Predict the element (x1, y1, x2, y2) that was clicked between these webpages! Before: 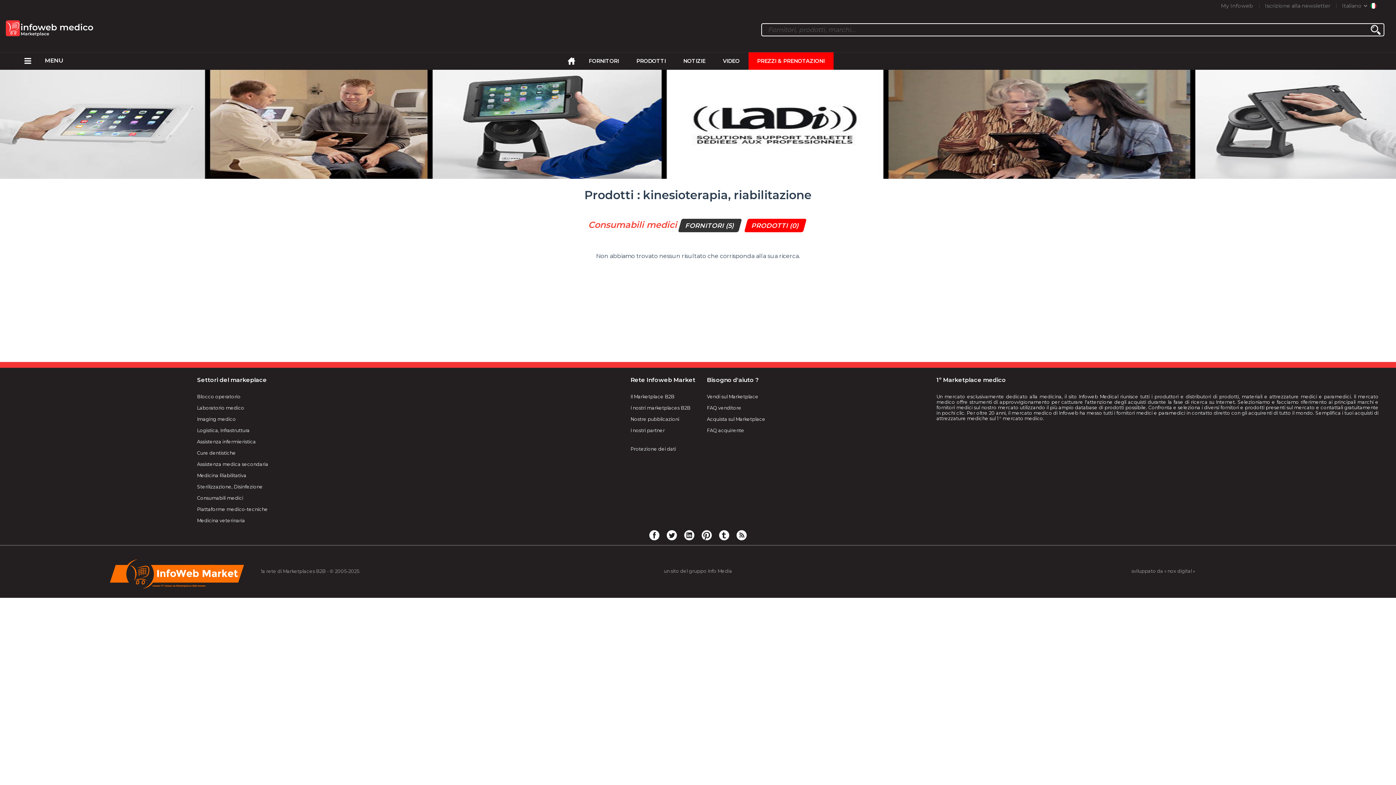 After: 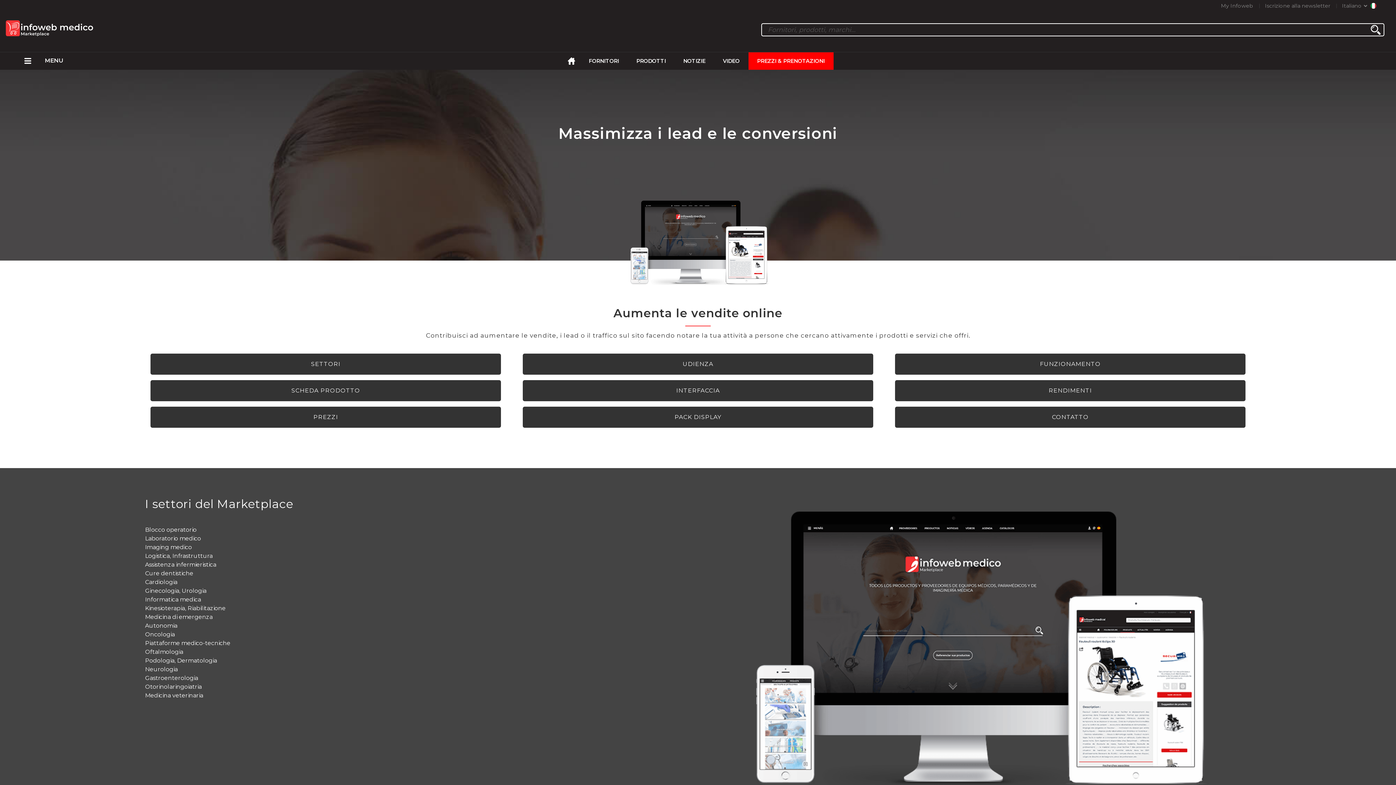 Action: bbox: (757, 52, 824, 69) label: PREZZI & PRENOTAZIONI